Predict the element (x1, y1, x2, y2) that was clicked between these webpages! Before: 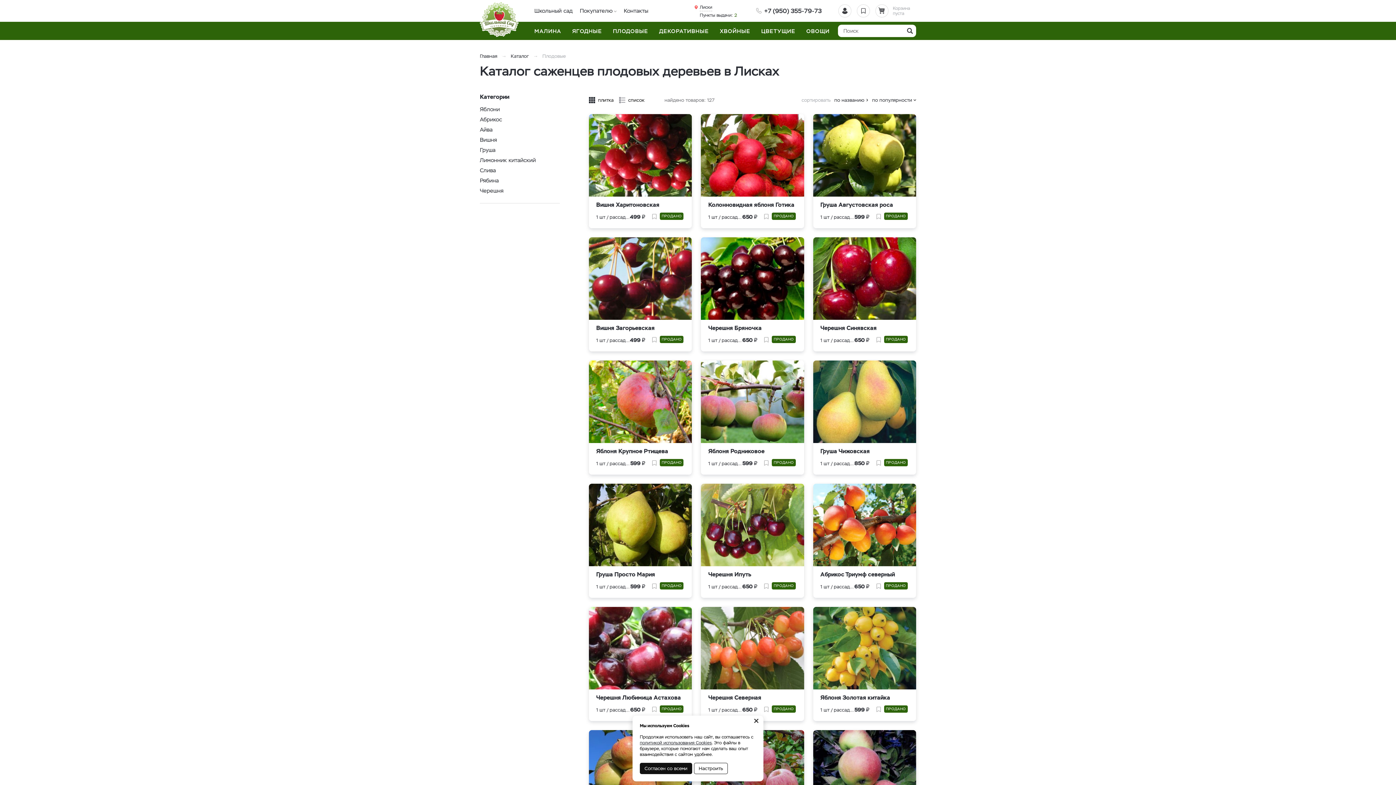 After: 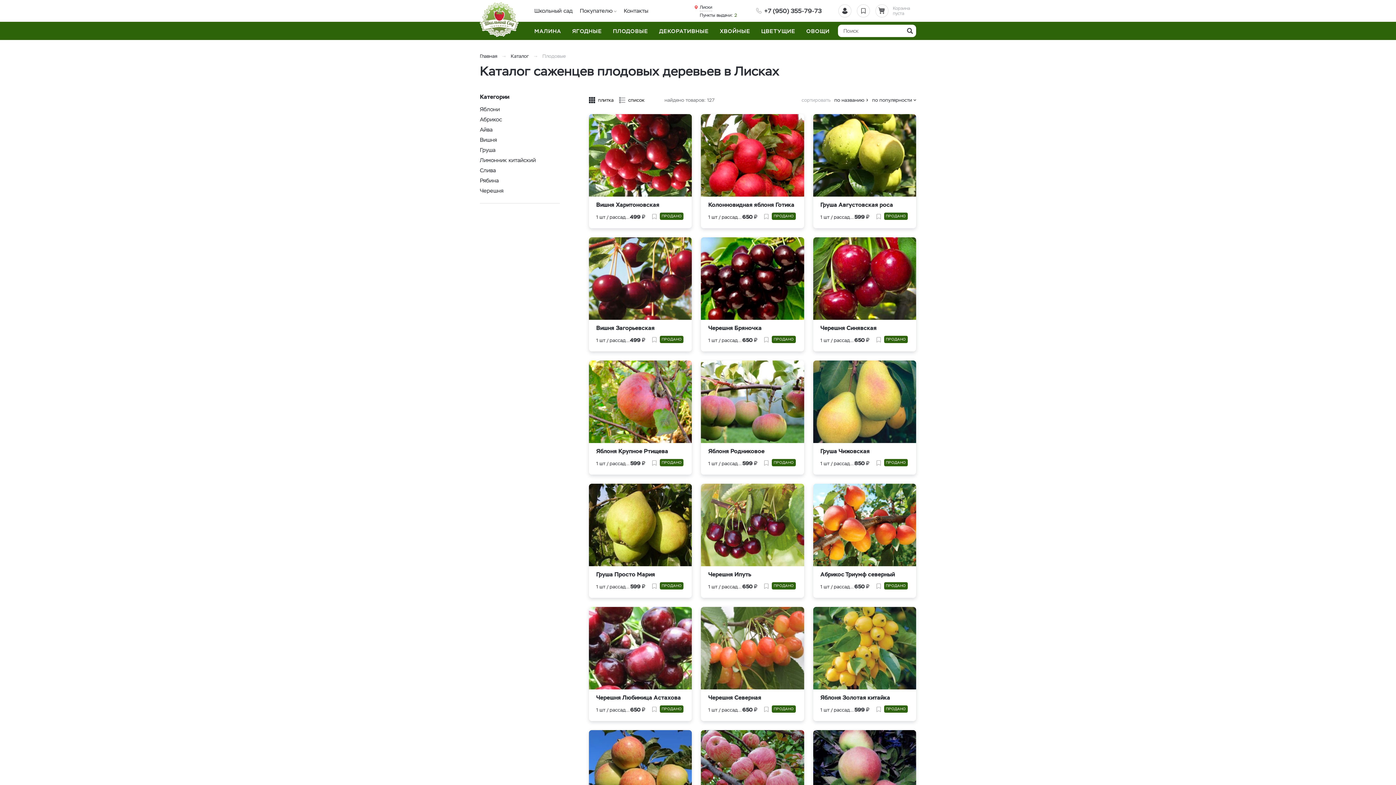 Action: bbox: (753, 719, 760, 731) label: ×